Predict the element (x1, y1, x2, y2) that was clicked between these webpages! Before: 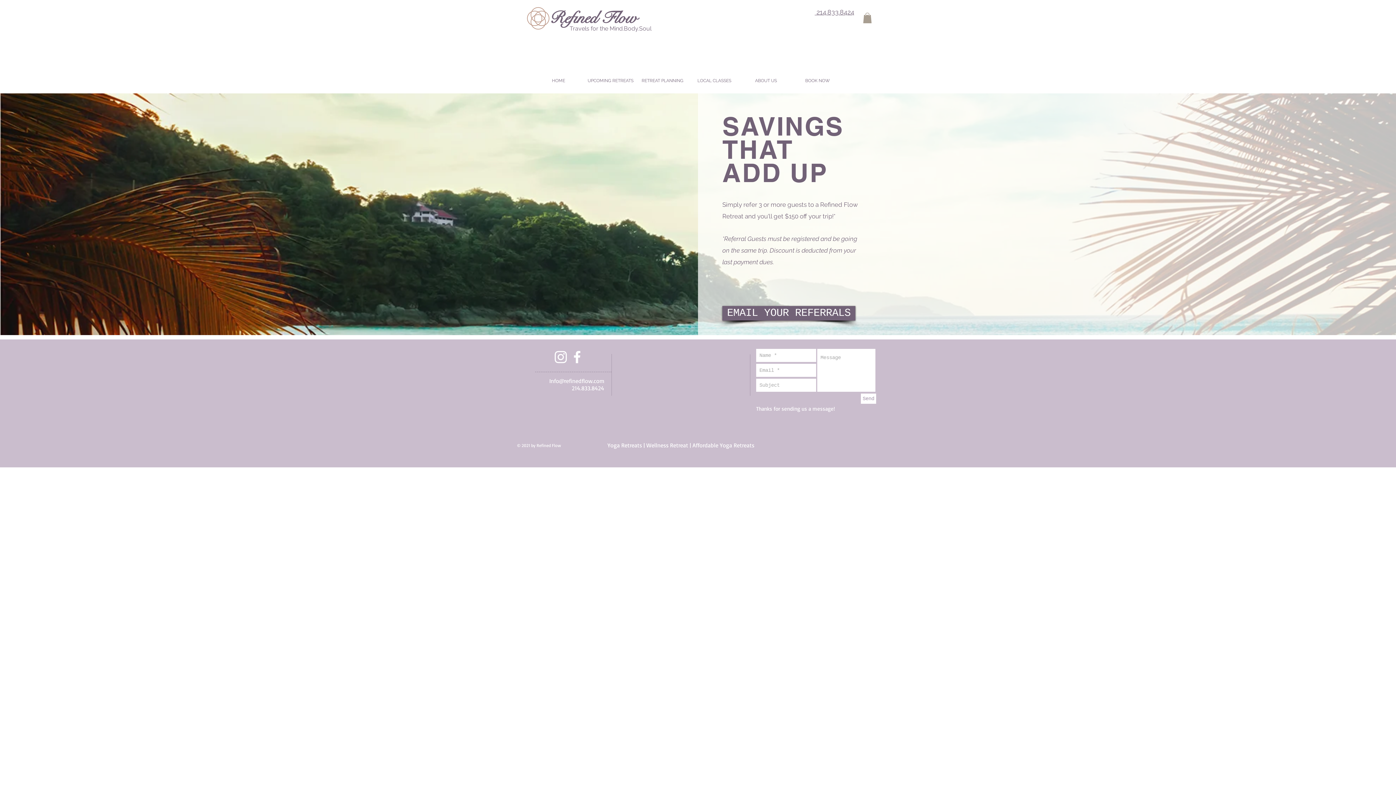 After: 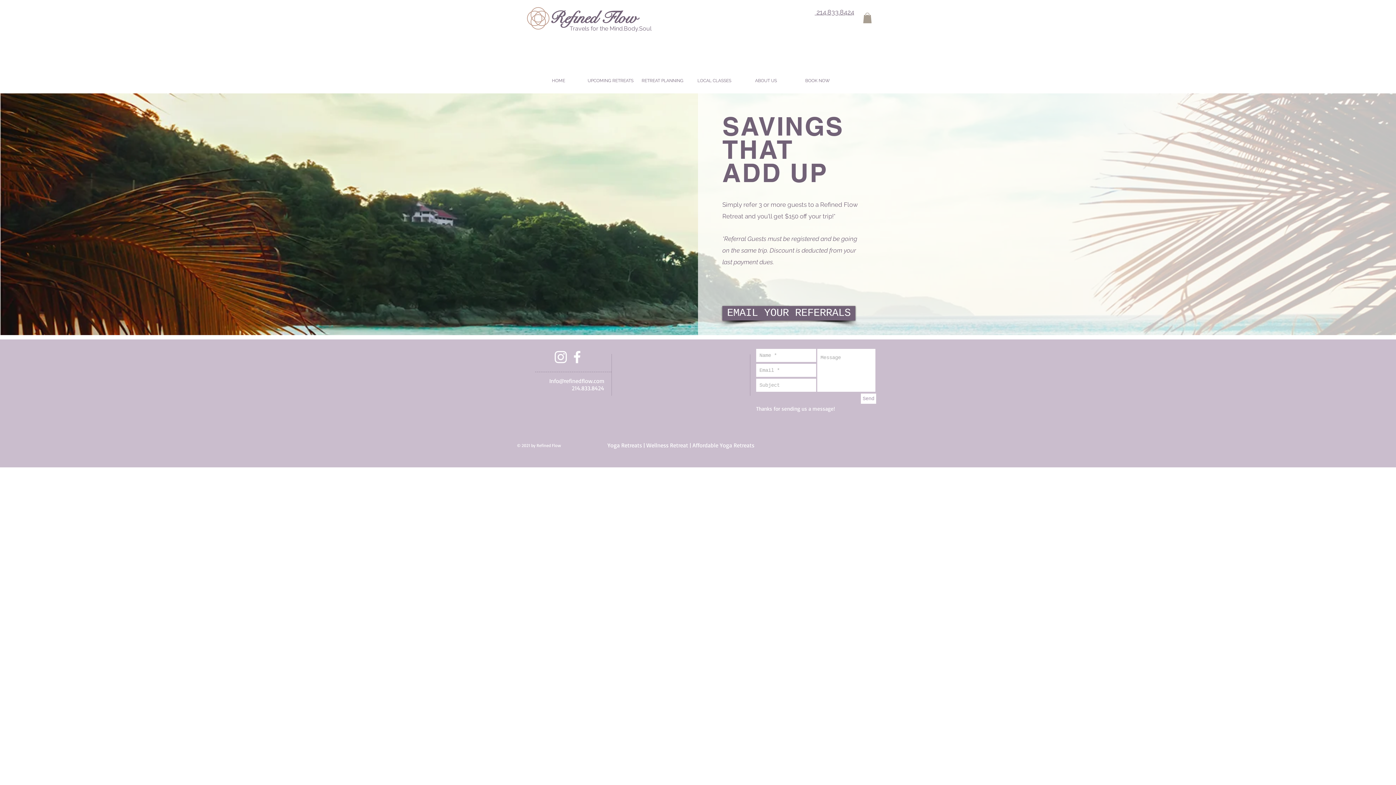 Action: bbox: (584, 72, 636, 89) label: UPCOMING RETREATS